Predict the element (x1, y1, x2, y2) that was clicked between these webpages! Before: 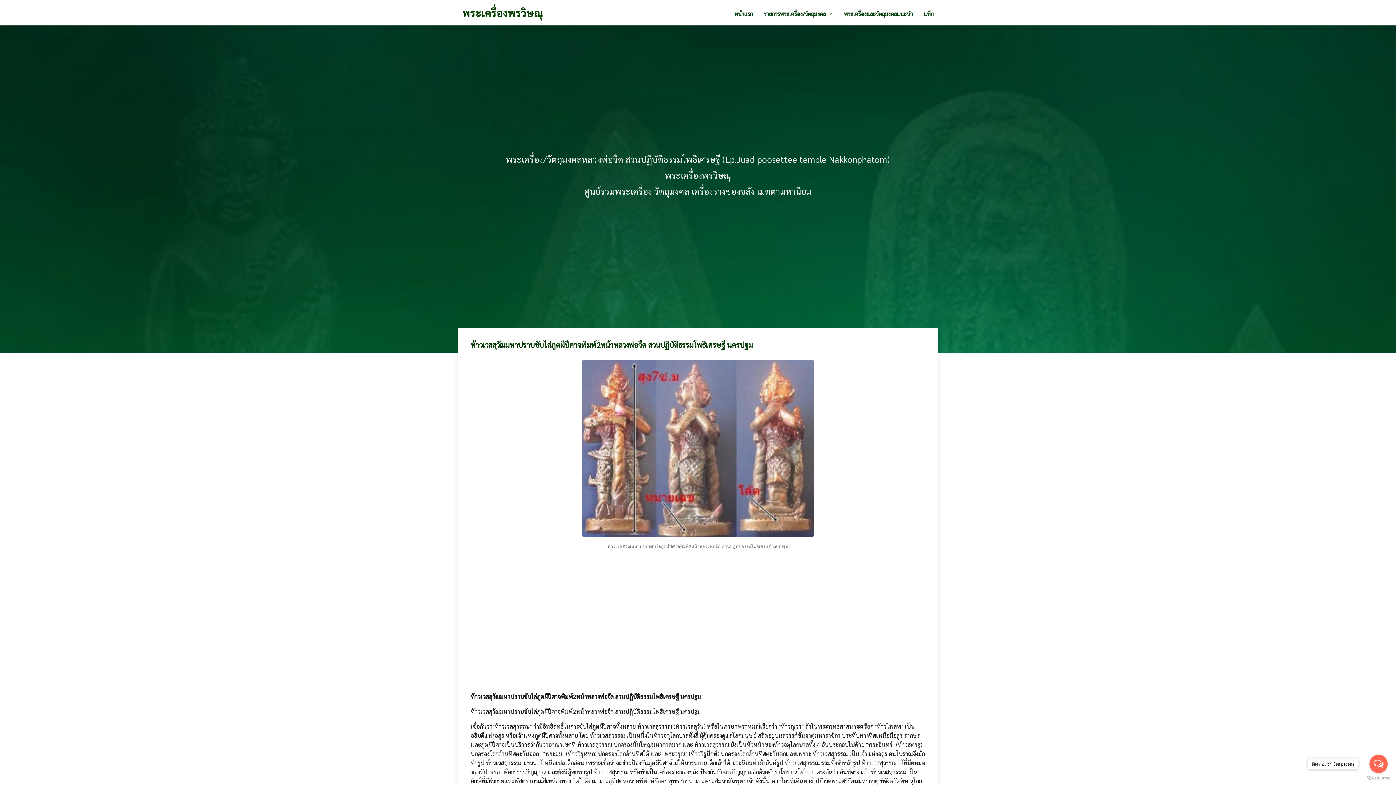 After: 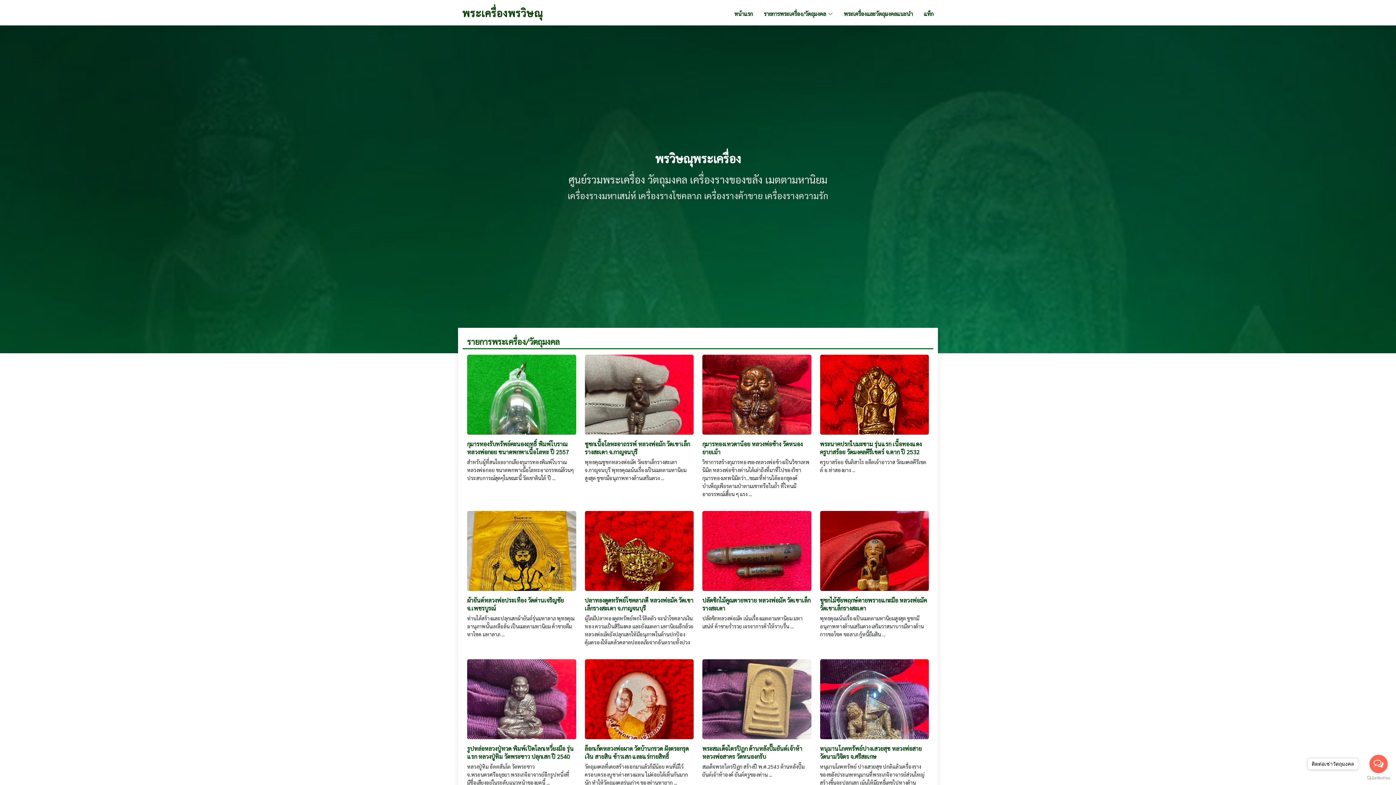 Action: bbox: (462, 6, 542, 19) label: พระเครื่องพรวิษณุ